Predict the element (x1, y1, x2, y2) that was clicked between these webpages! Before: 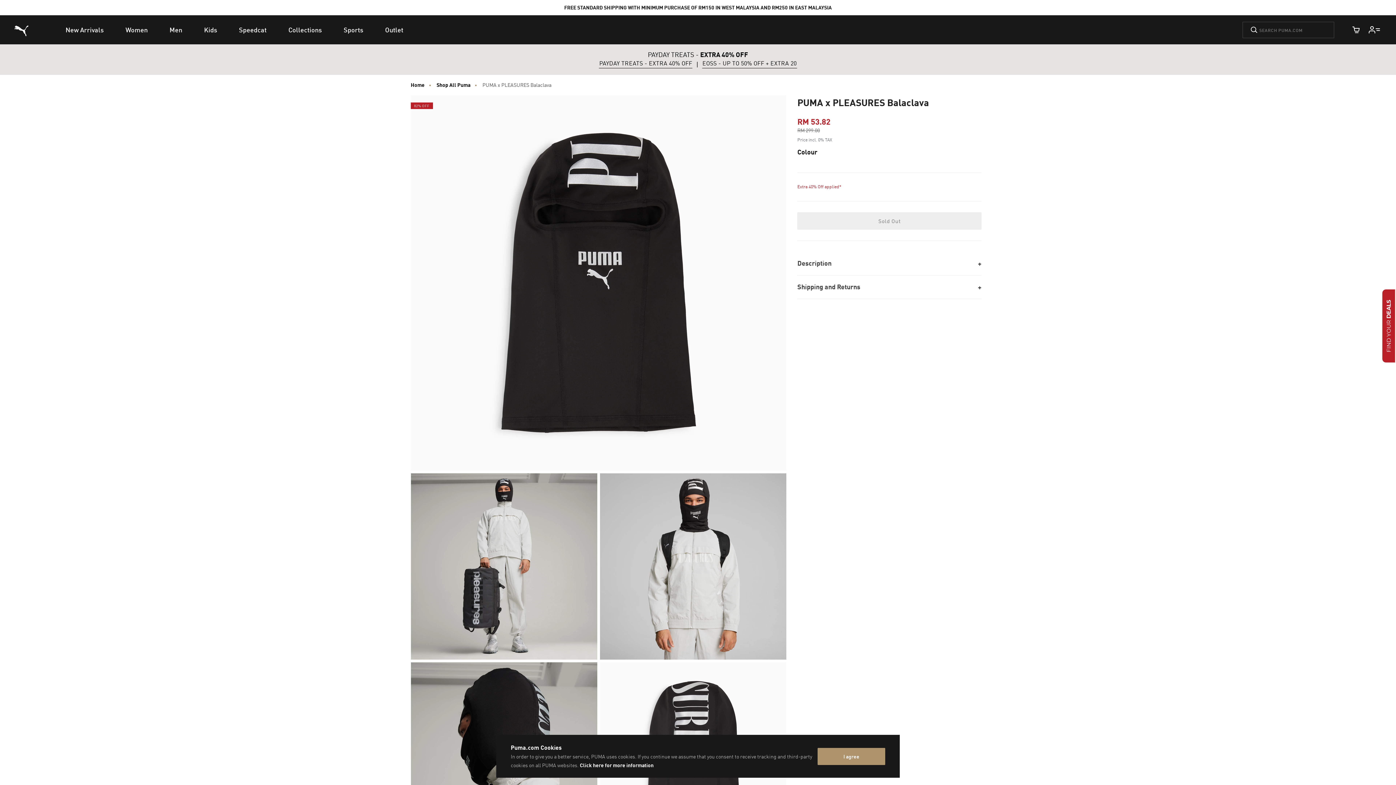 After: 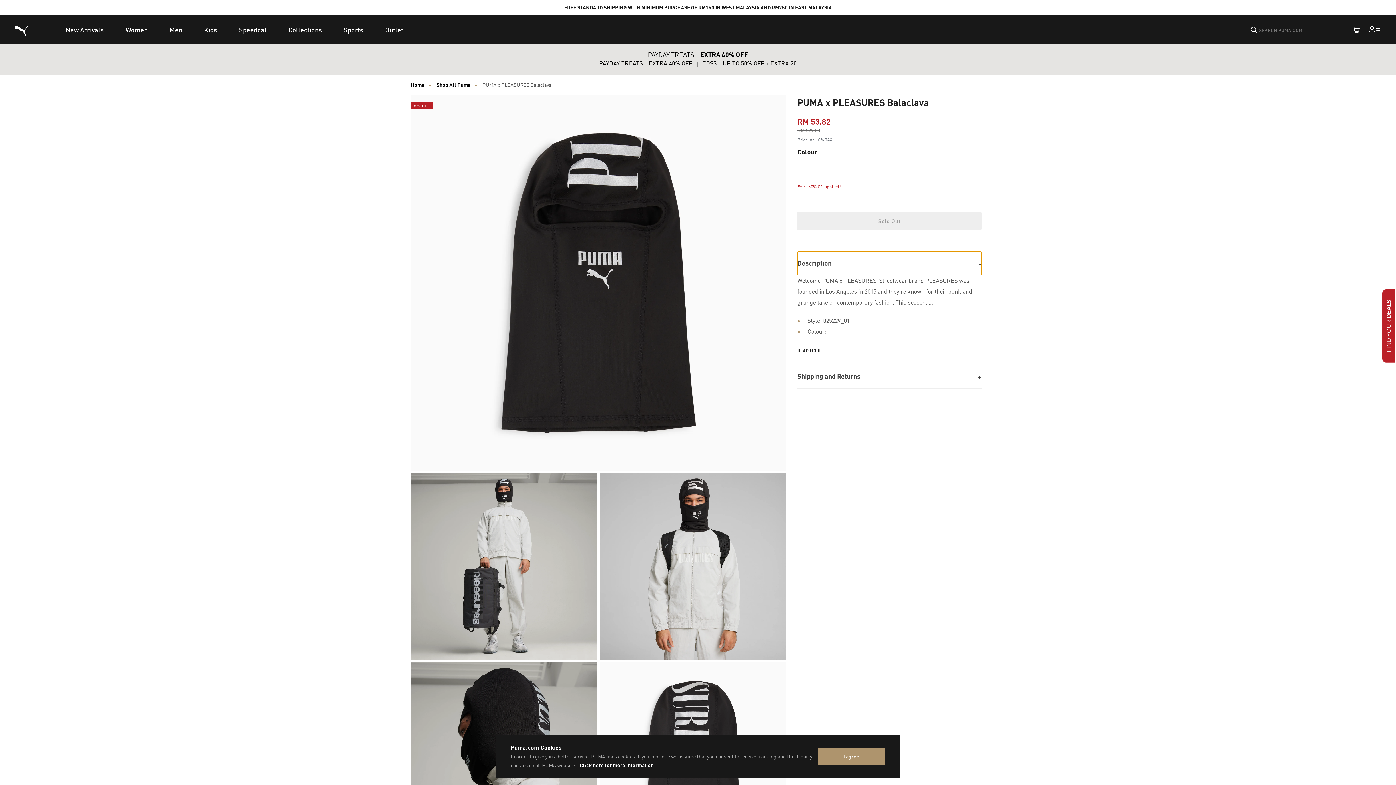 Action: label: Description bbox: (797, 259, 981, 282)